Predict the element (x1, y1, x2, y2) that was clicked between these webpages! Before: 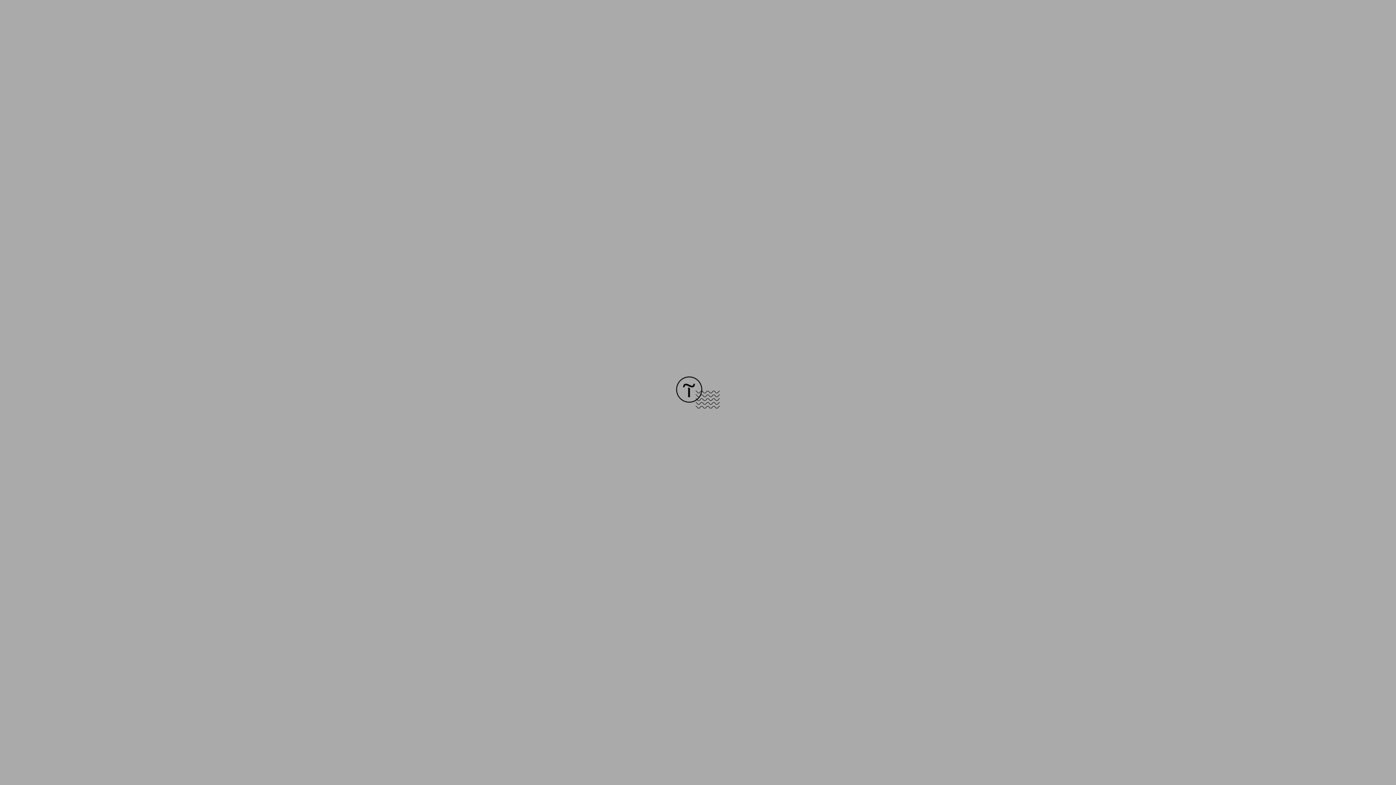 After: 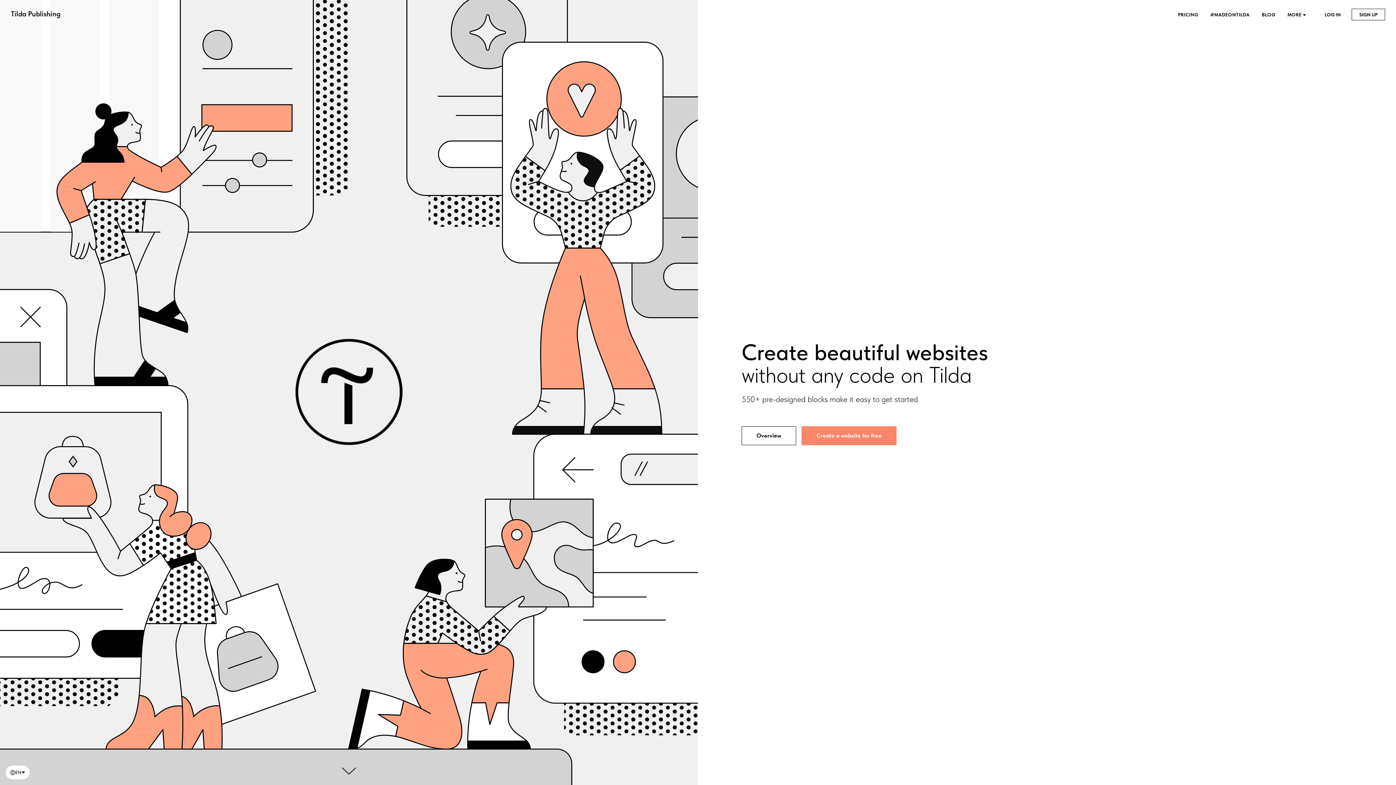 Action: bbox: (676, 403, 720, 409)